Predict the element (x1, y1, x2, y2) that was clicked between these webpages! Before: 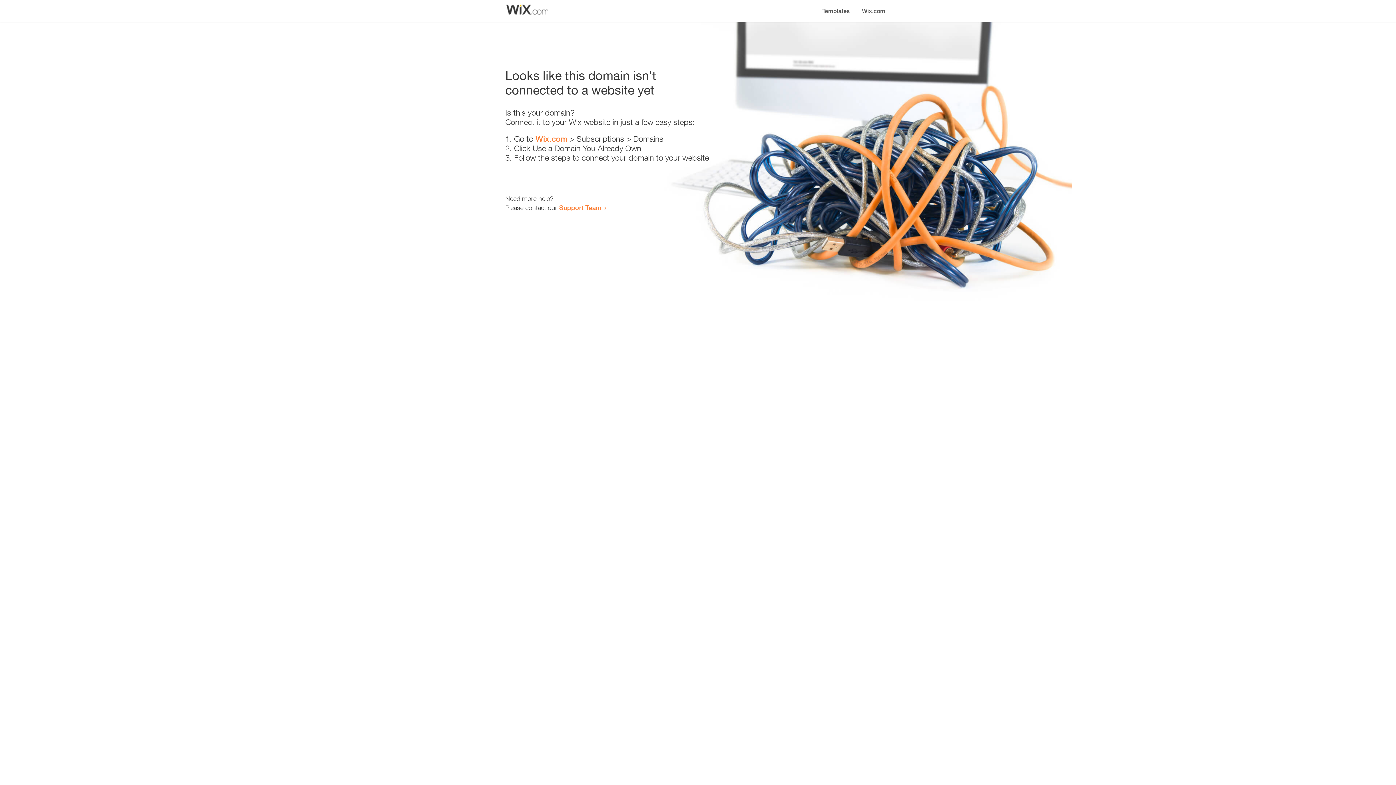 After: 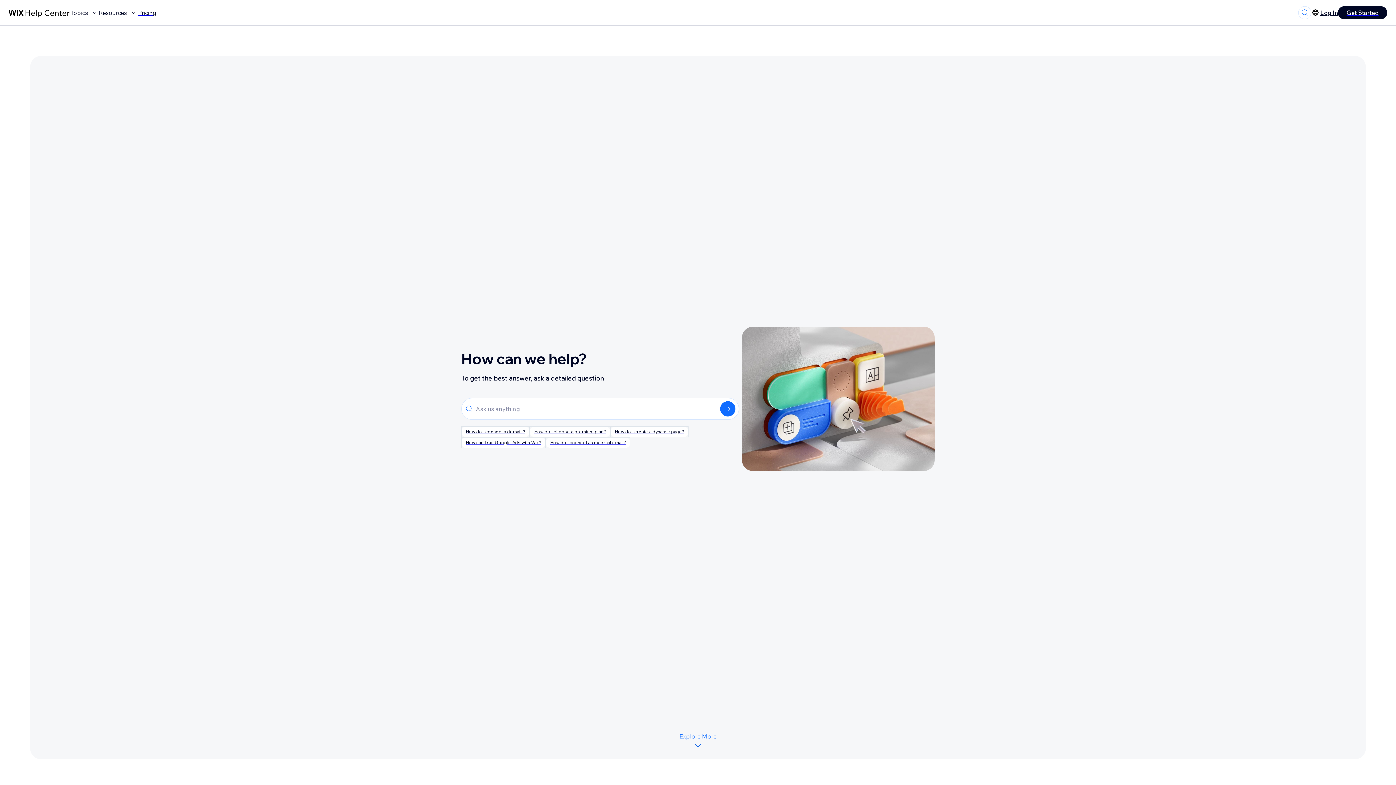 Action: label: Support Team bbox: (559, 203, 601, 211)